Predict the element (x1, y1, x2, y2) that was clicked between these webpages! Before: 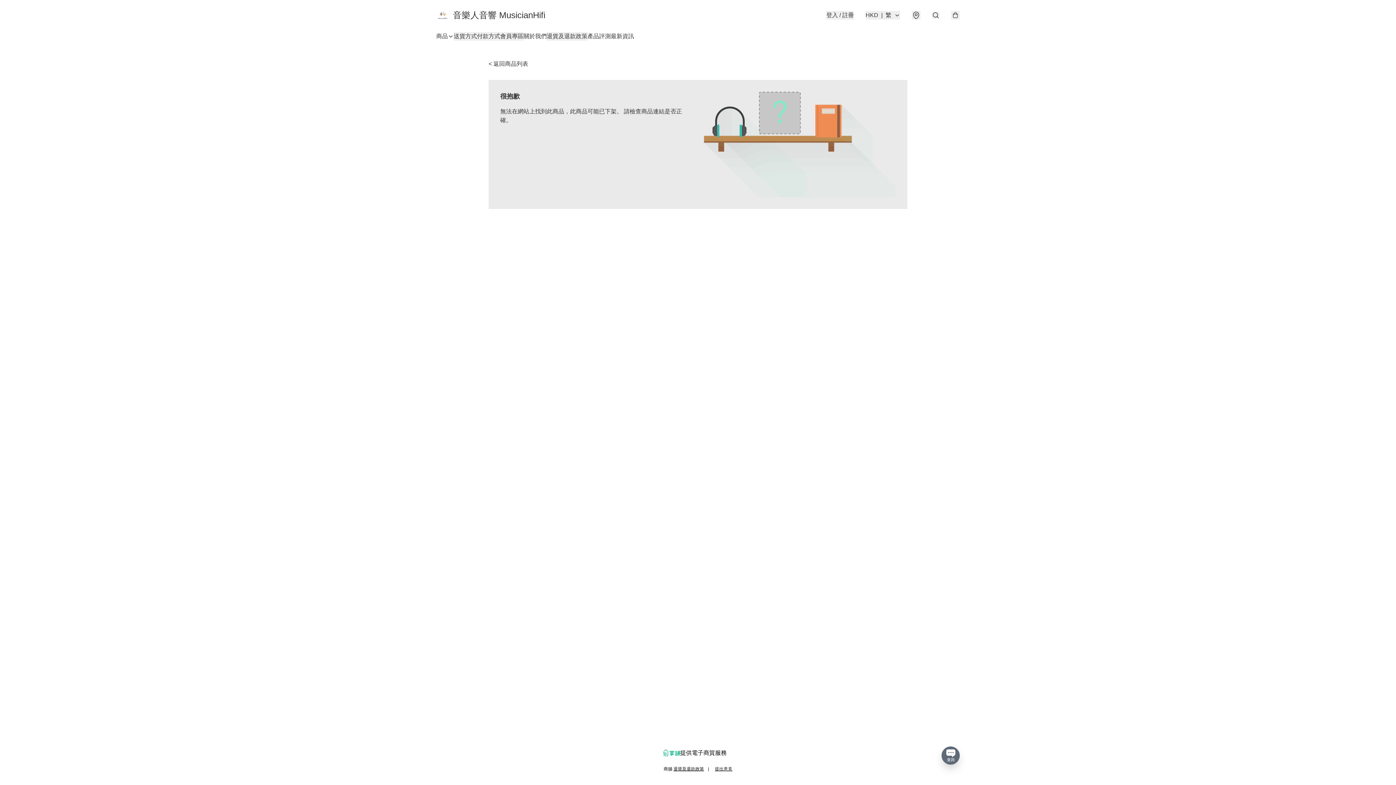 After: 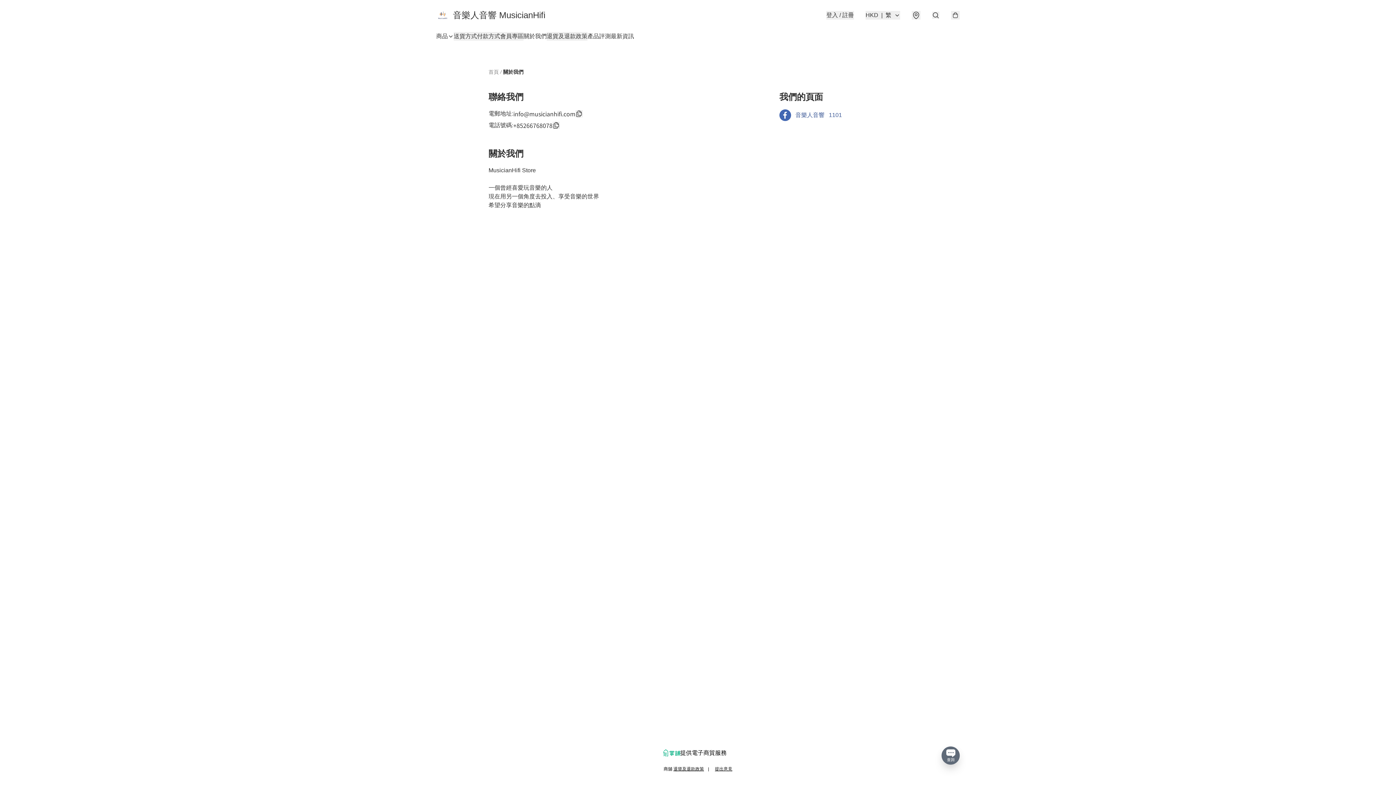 Action: bbox: (523, 32, 546, 40) label: 關於我們